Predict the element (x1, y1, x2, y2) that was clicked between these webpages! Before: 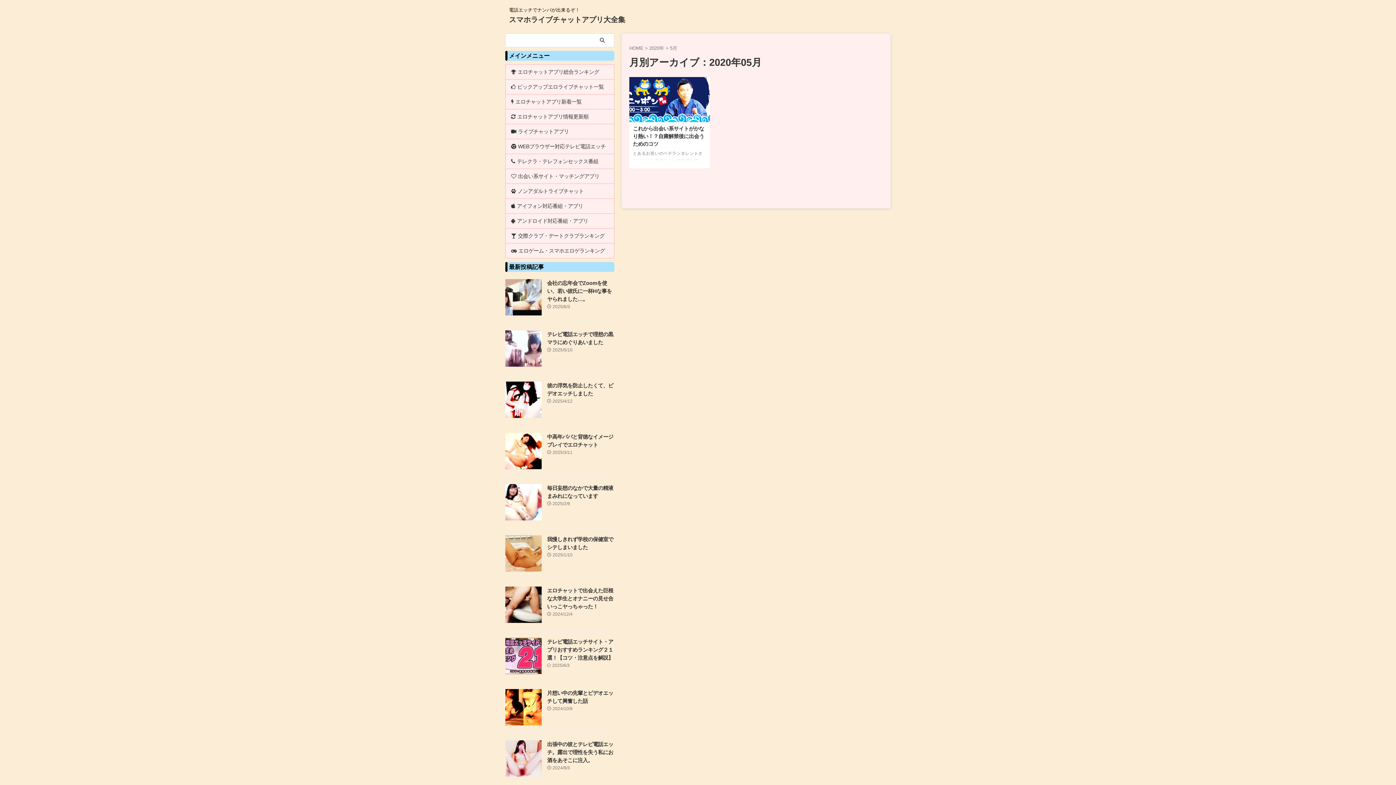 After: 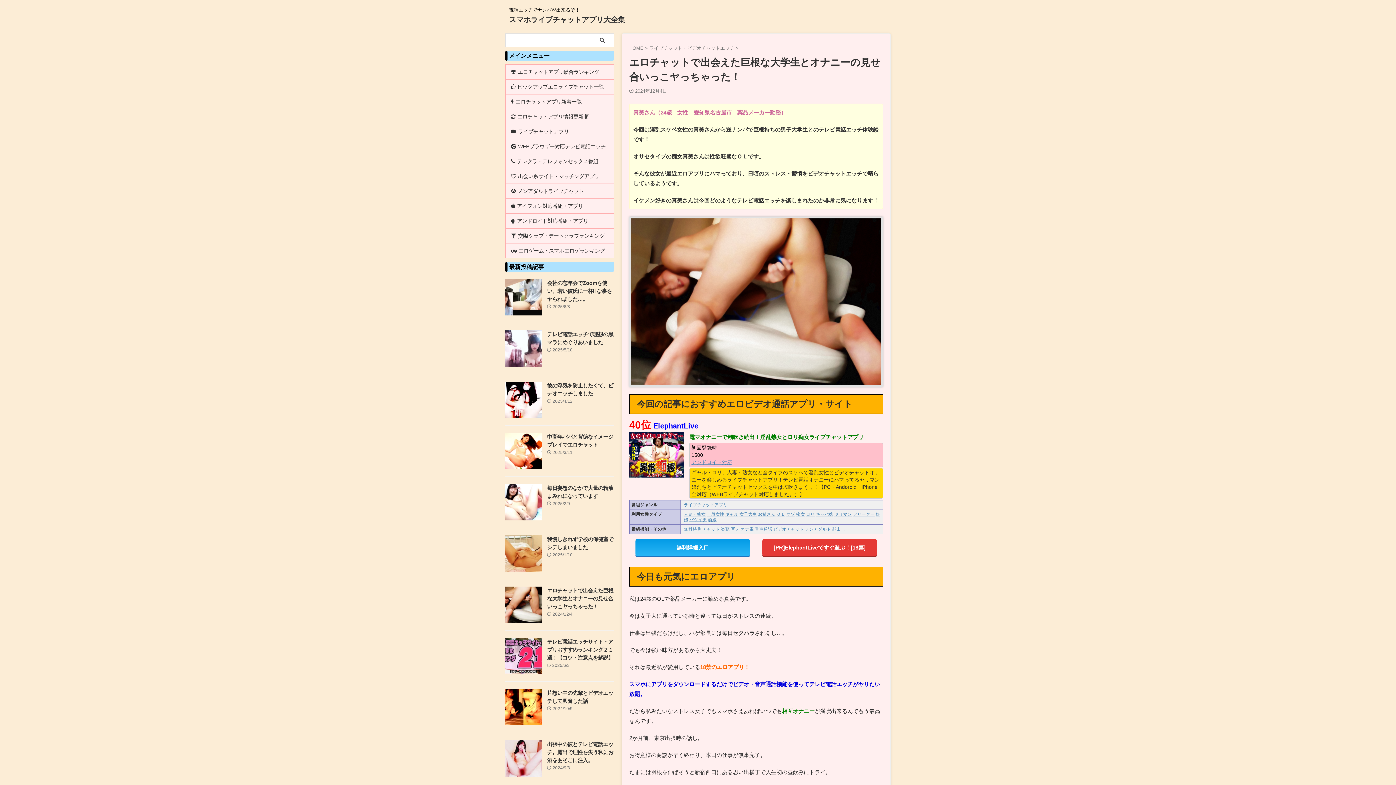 Action: bbox: (505, 616, 541, 622)